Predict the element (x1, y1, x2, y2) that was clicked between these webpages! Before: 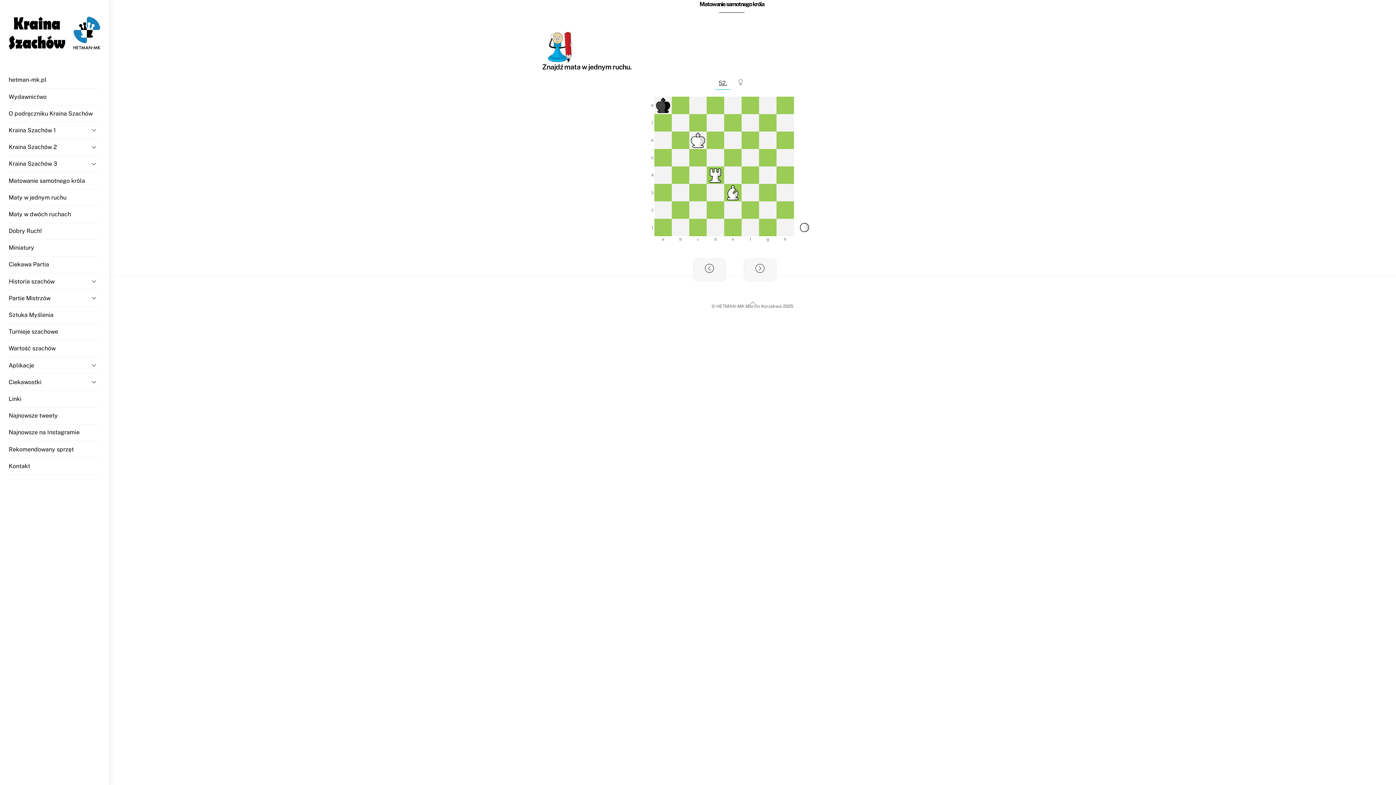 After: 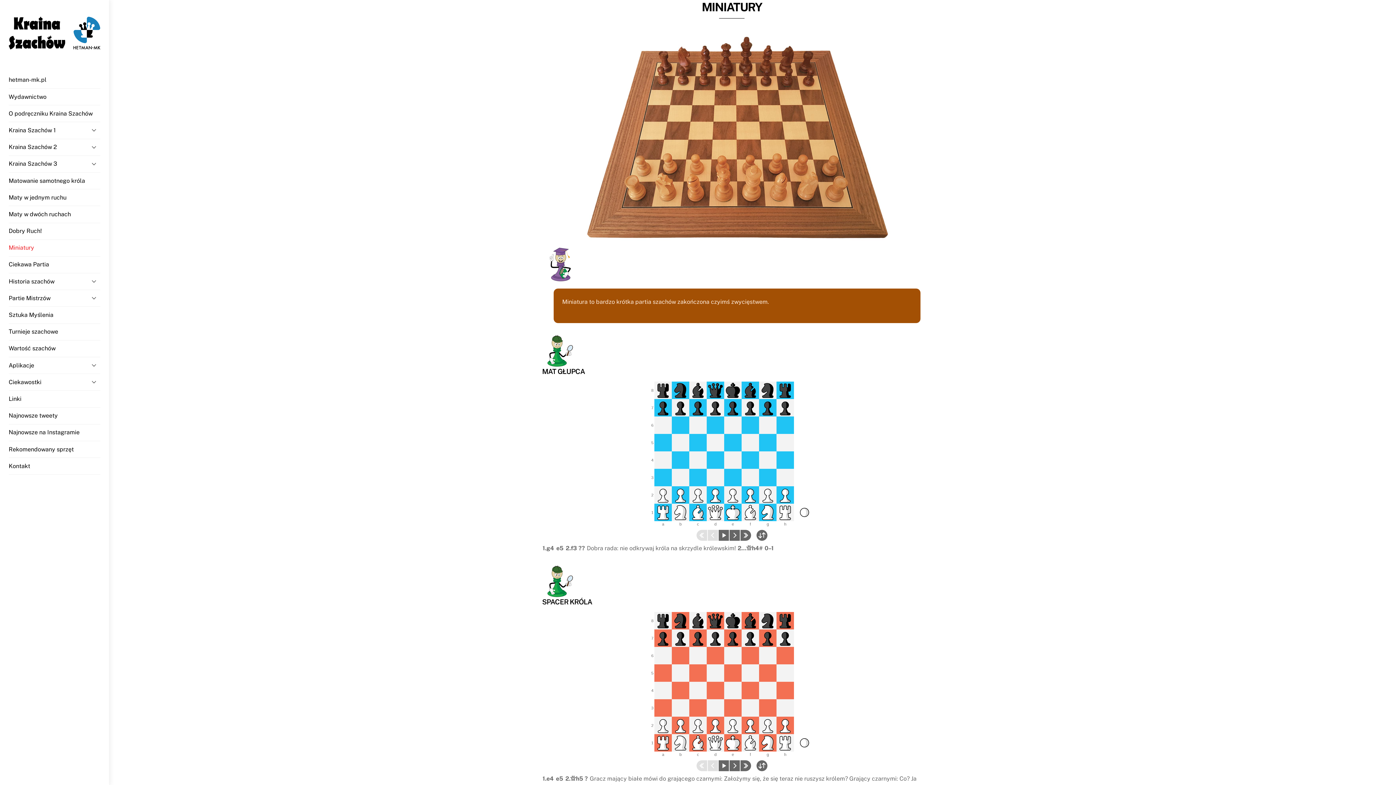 Action: bbox: (8, 239, 100, 256) label: Miniatury